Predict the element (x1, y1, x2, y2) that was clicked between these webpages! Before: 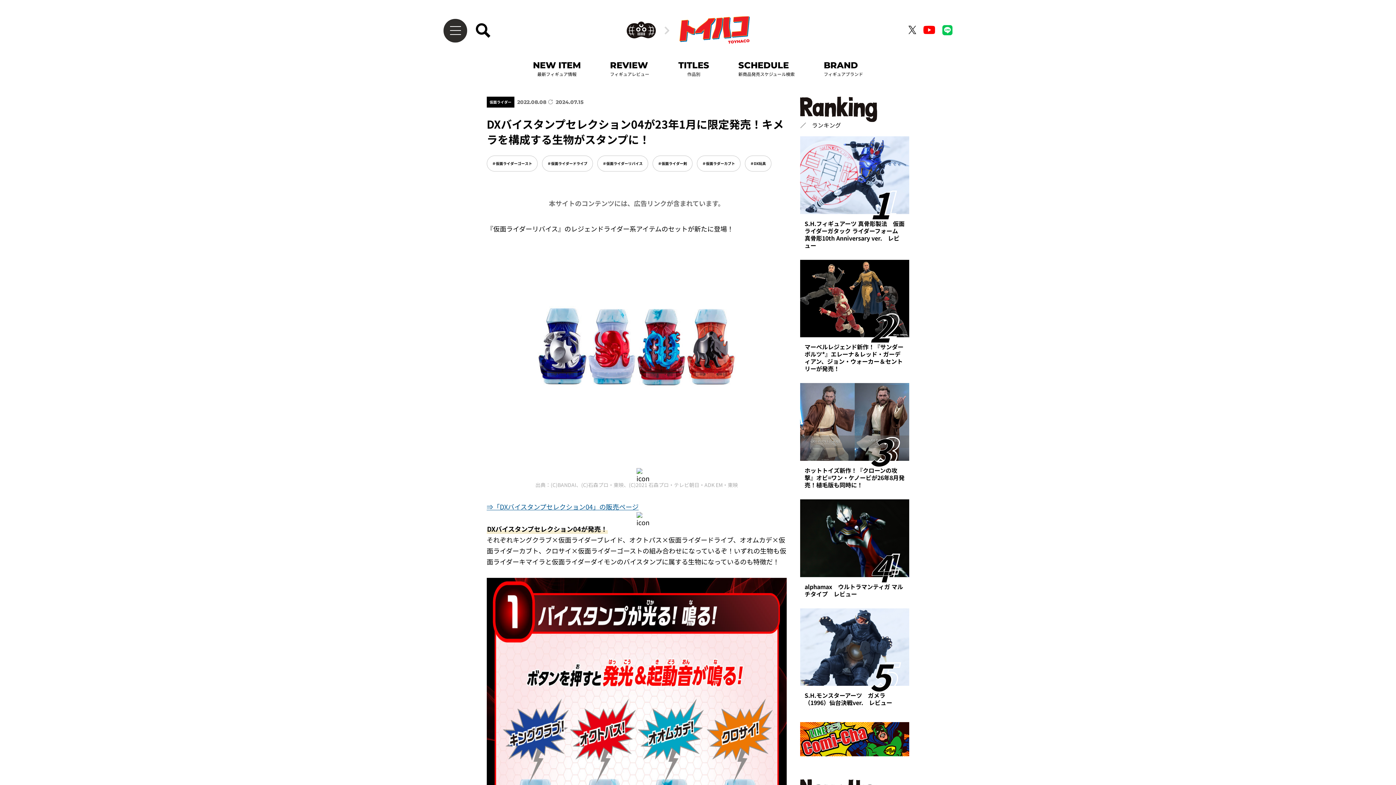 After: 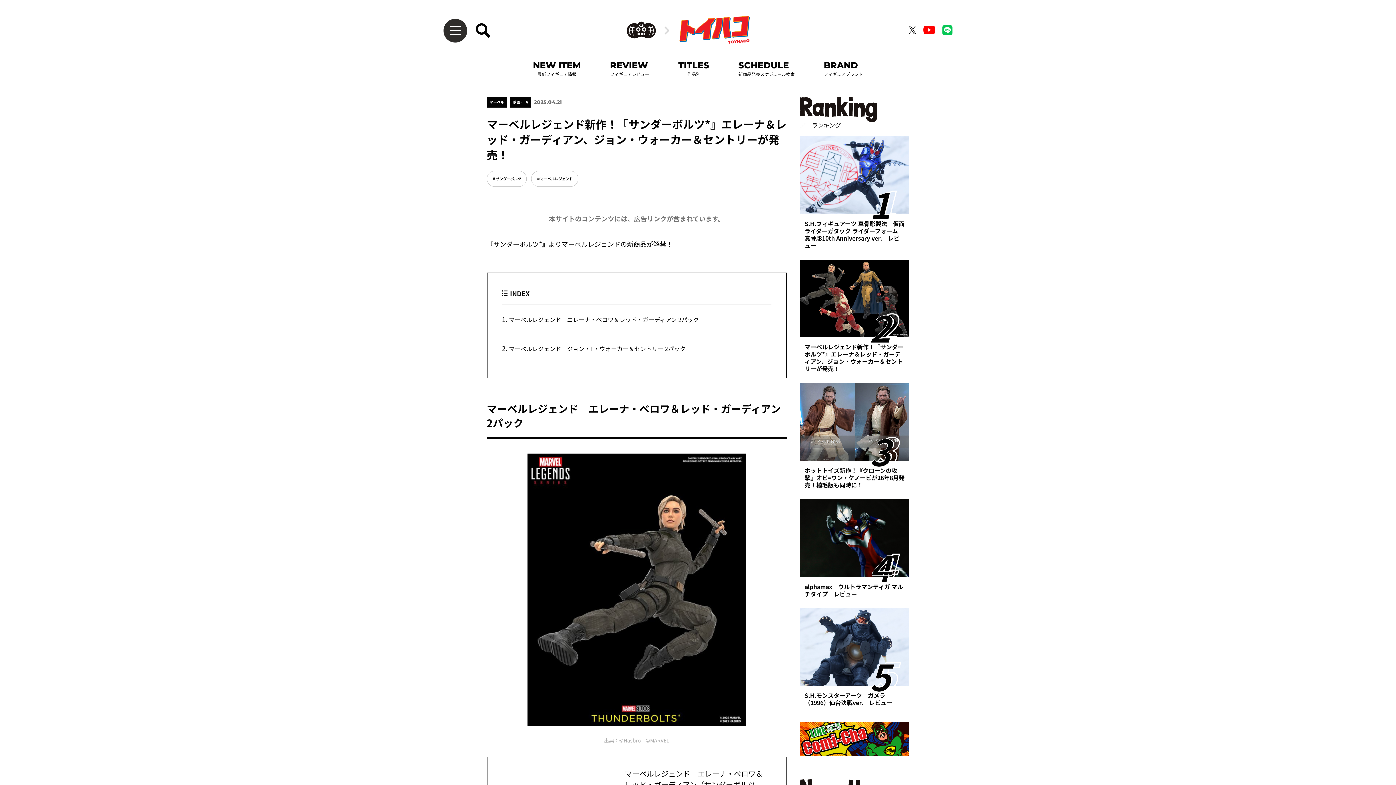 Action: label: マーベルレジェンド新作！『サンダーボルツ*』エレーナ＆レッド・ガーディアン、ジョン・ウォーカー＆セントリーが発売！ bbox: (804, 343, 905, 372)